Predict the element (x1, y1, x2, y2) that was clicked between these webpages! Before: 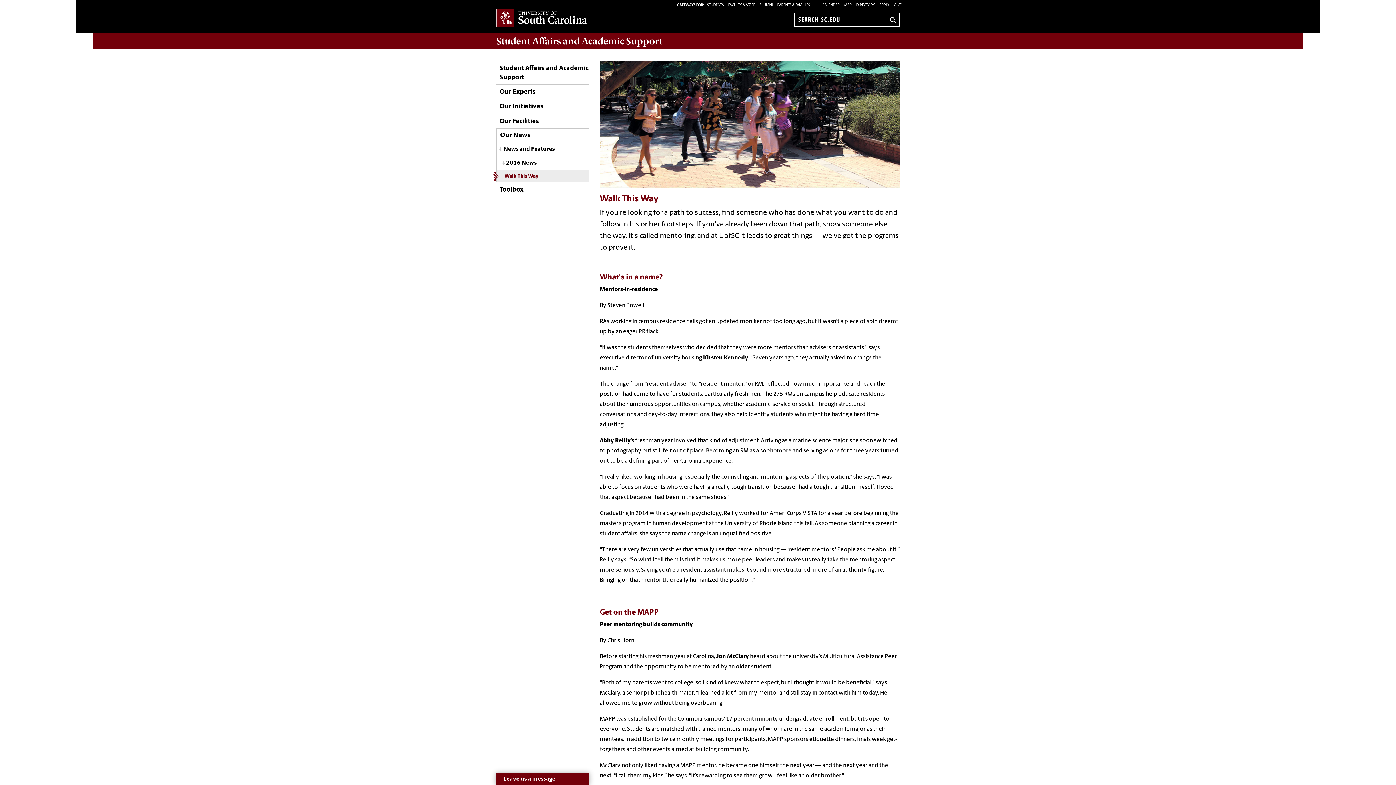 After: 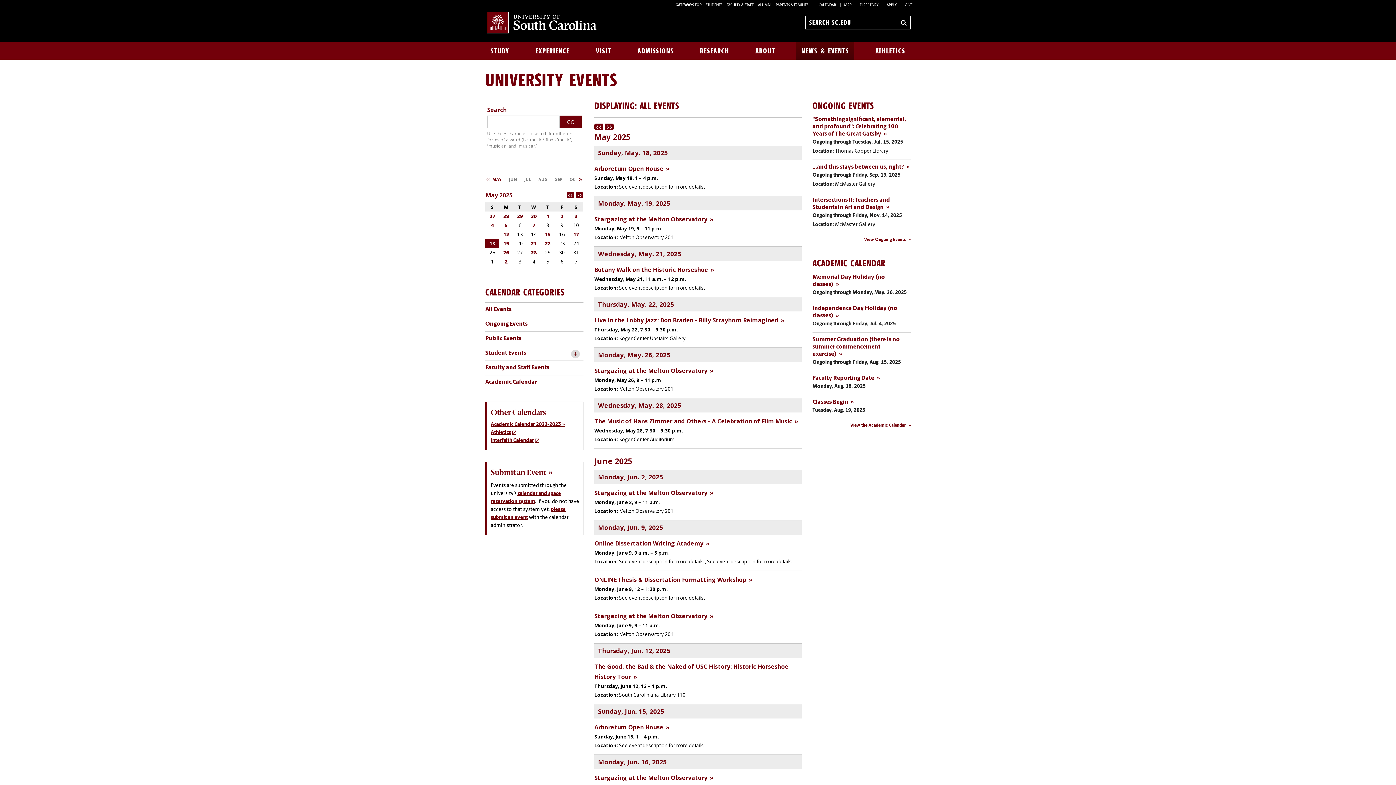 Action: label: CALENDAR bbox: (822, 3, 840, 7)